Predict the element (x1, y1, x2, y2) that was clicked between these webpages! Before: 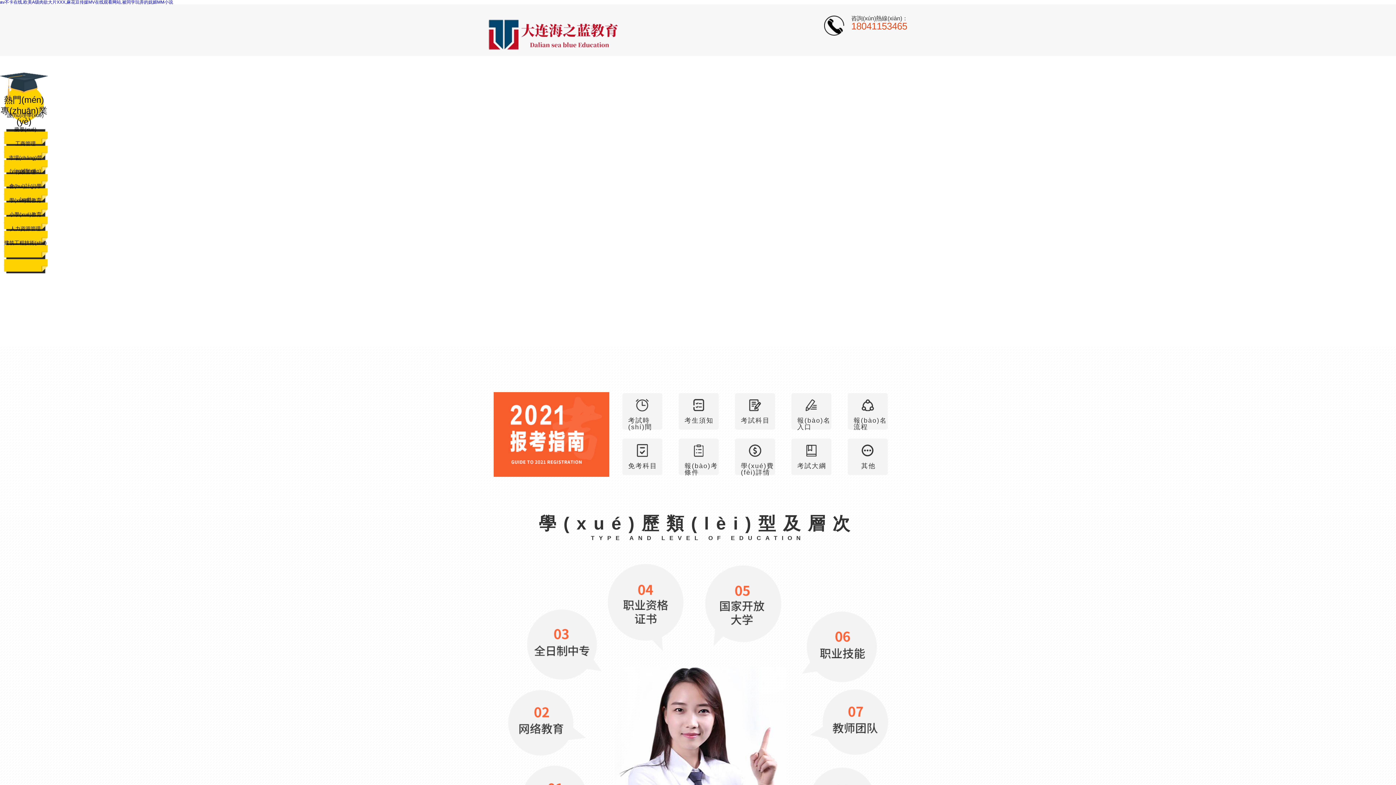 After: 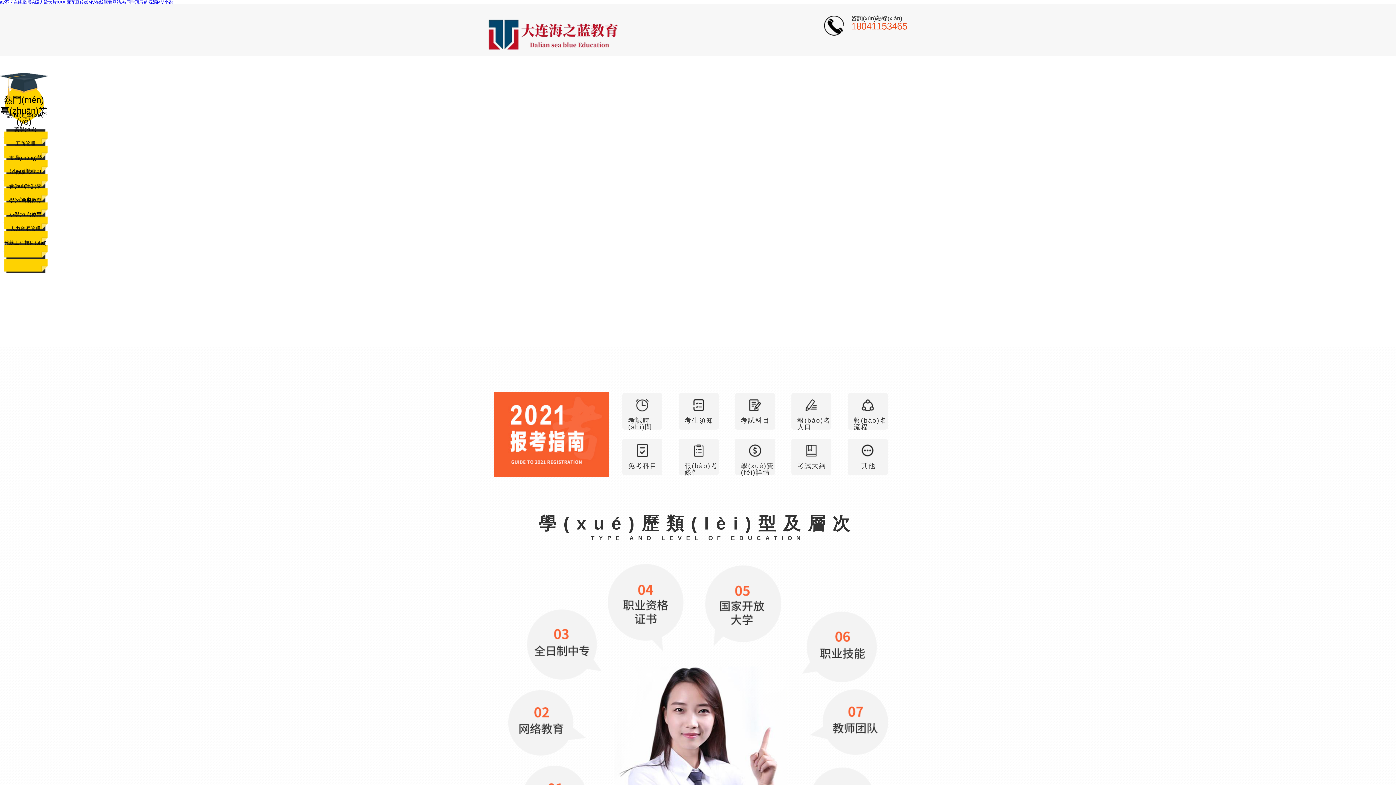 Action: label: 行政管理 bbox: (15, 169, 35, 174)